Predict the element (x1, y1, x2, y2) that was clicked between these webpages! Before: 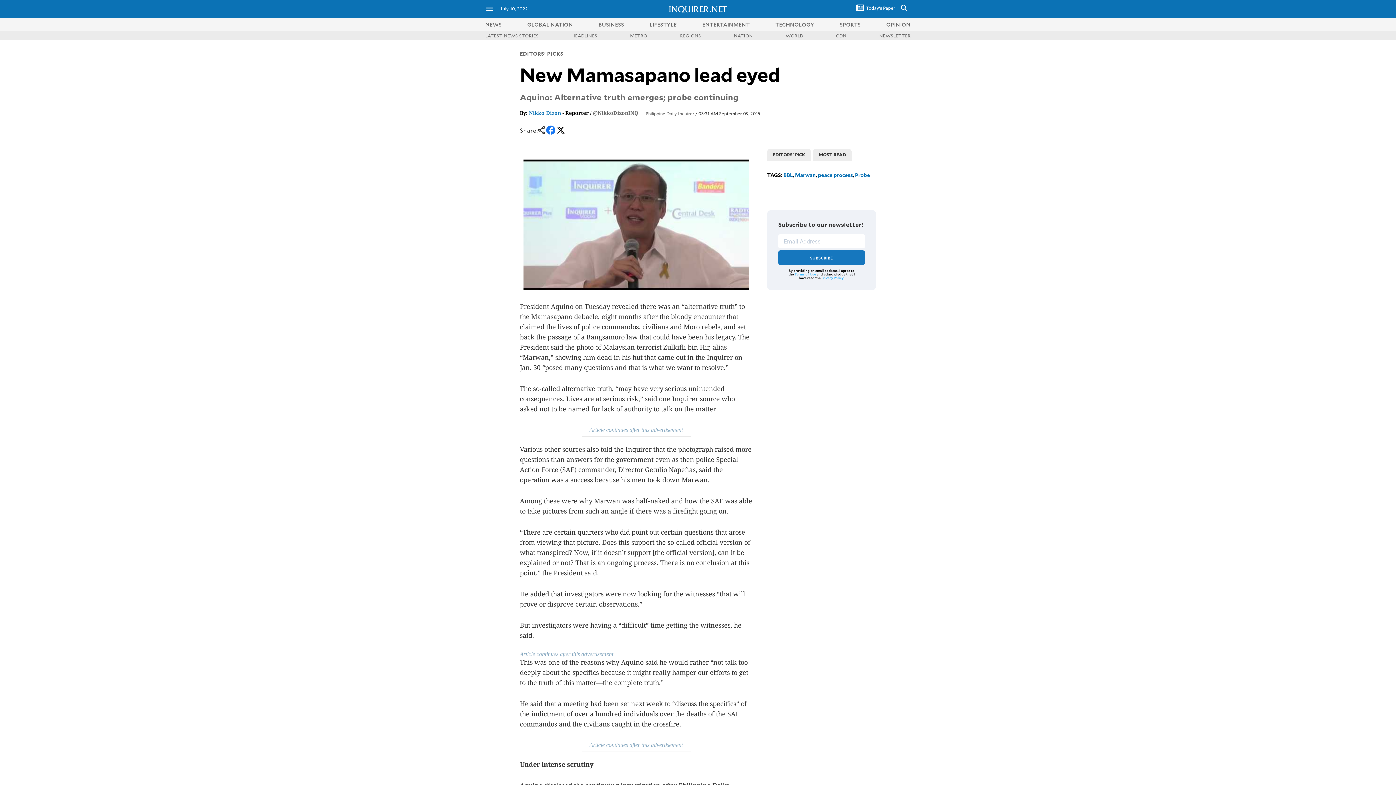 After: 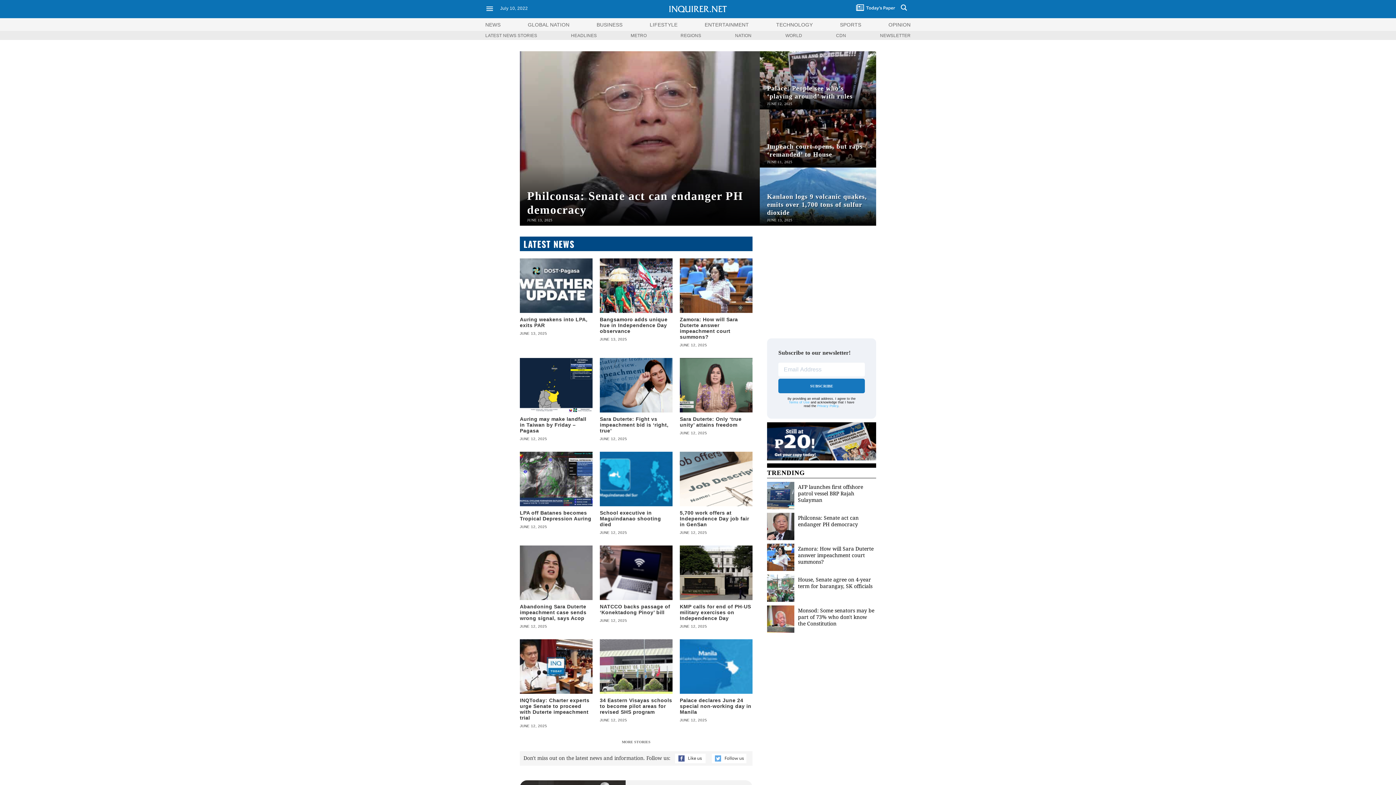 Action: label: NEWS bbox: (485, 20, 501, 27)